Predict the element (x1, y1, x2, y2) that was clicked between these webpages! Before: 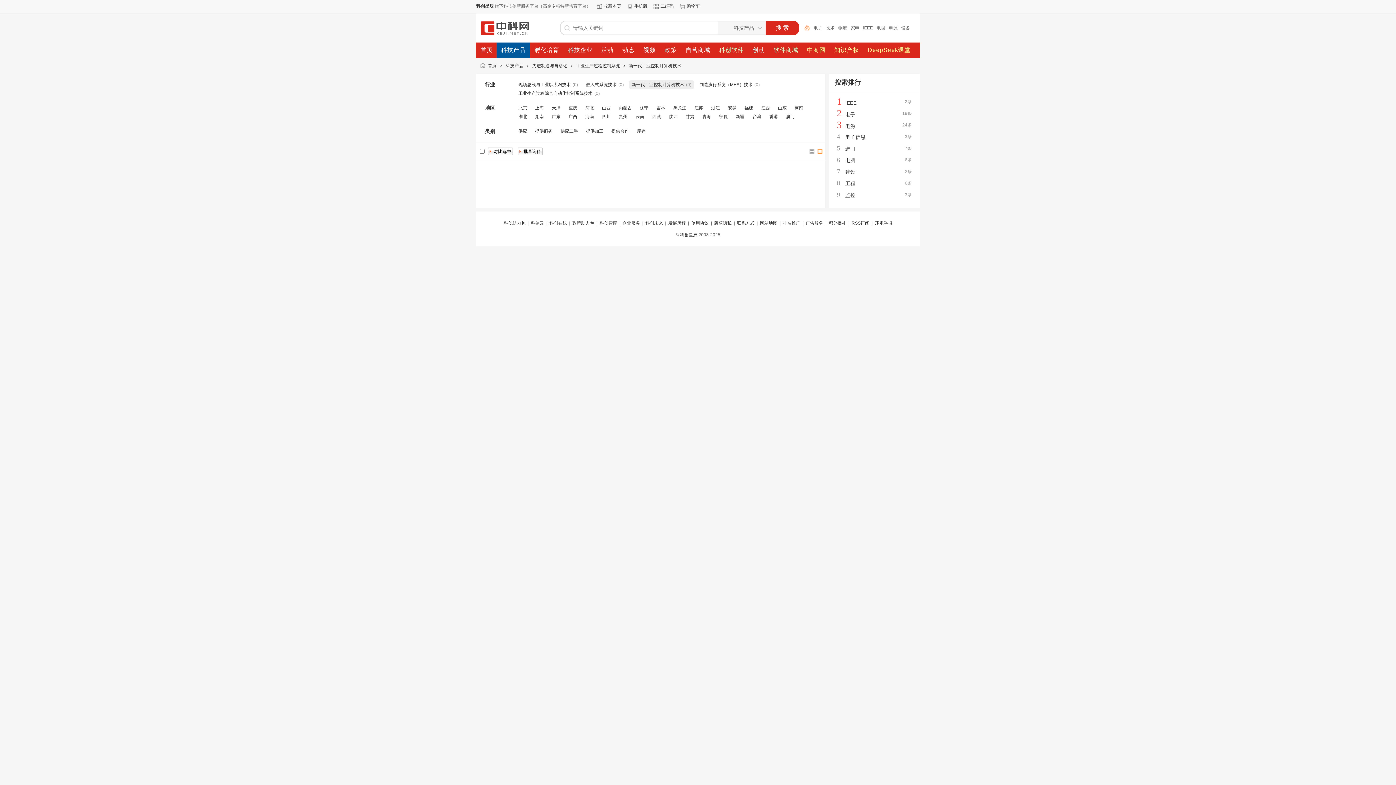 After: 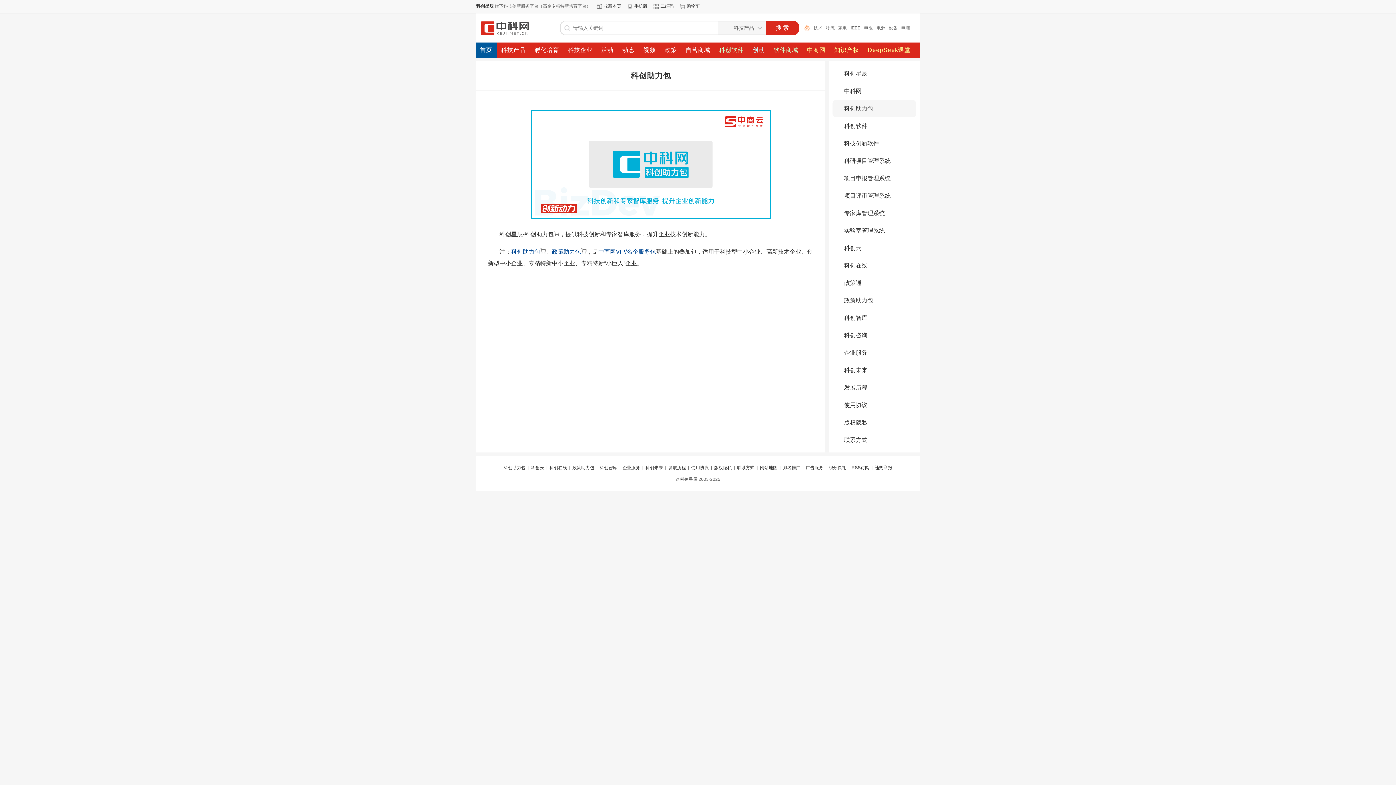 Action: label: 科创助力包 bbox: (503, 220, 525, 225)